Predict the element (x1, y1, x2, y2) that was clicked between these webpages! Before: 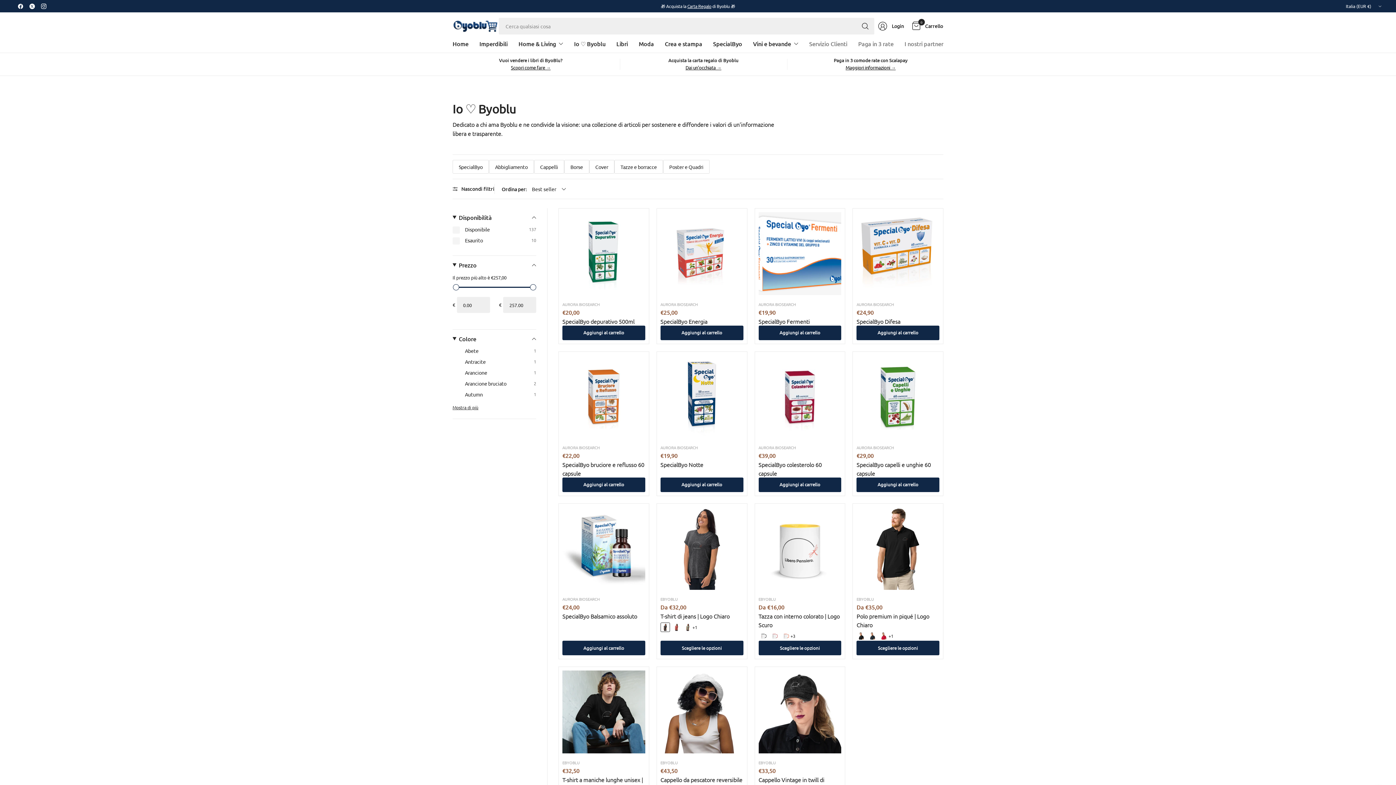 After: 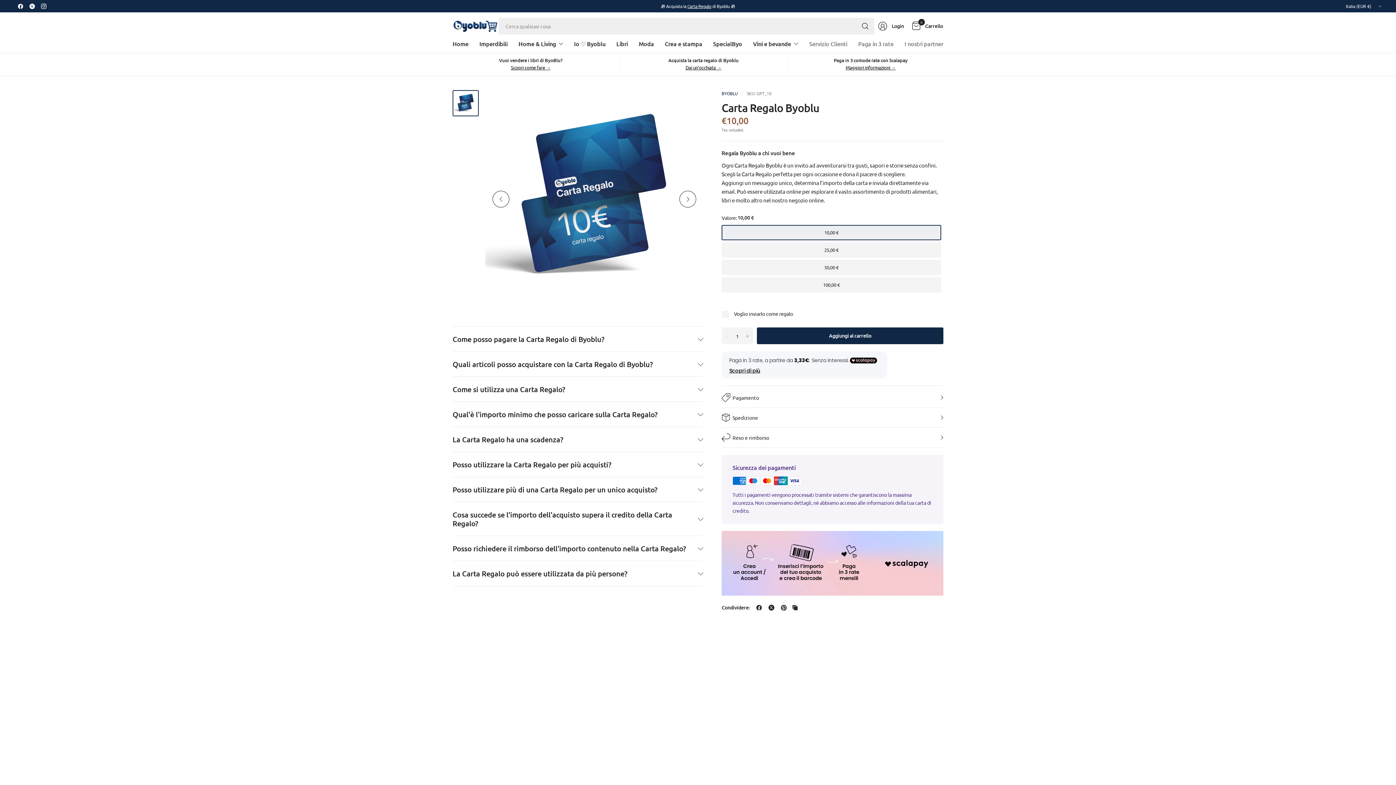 Action: label: Carta Regalo bbox: (687, 3, 711, 9)